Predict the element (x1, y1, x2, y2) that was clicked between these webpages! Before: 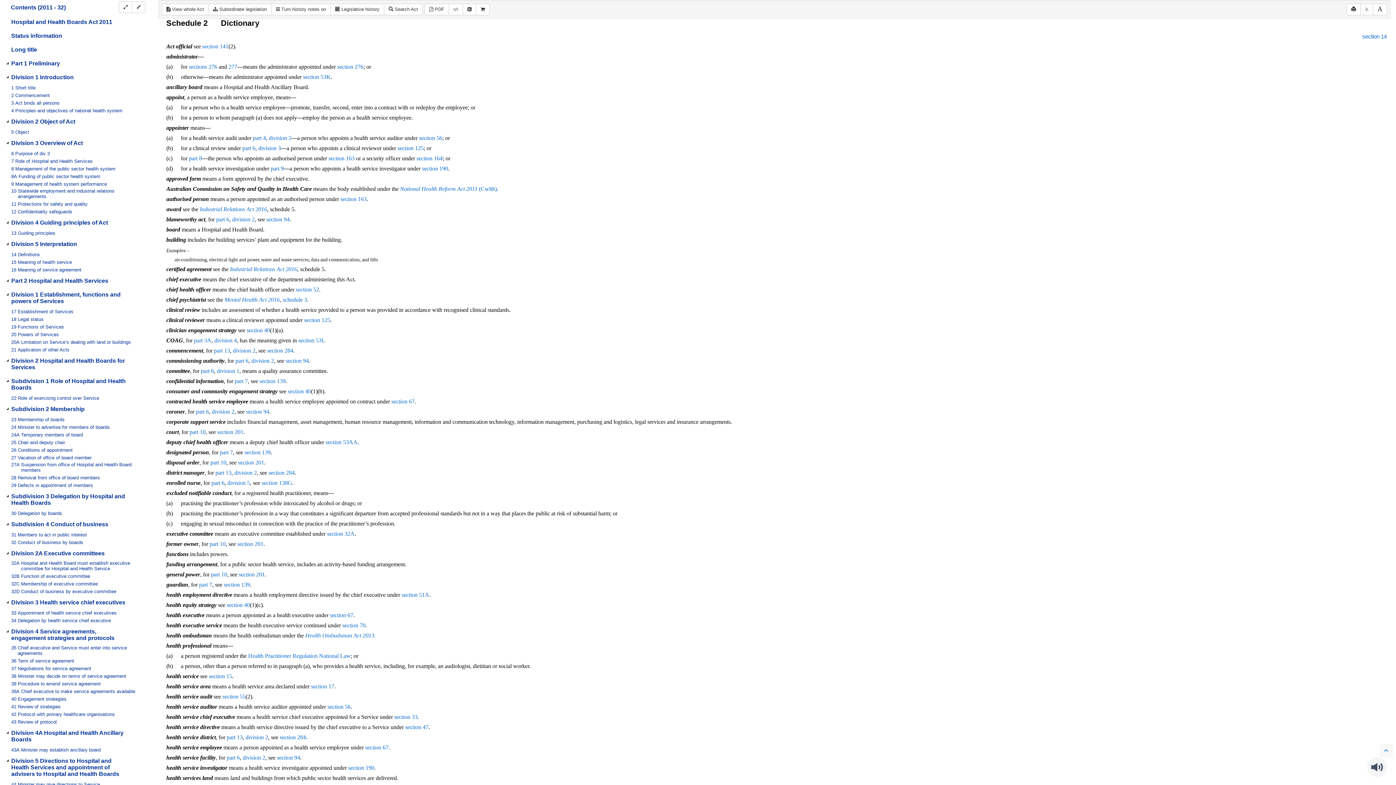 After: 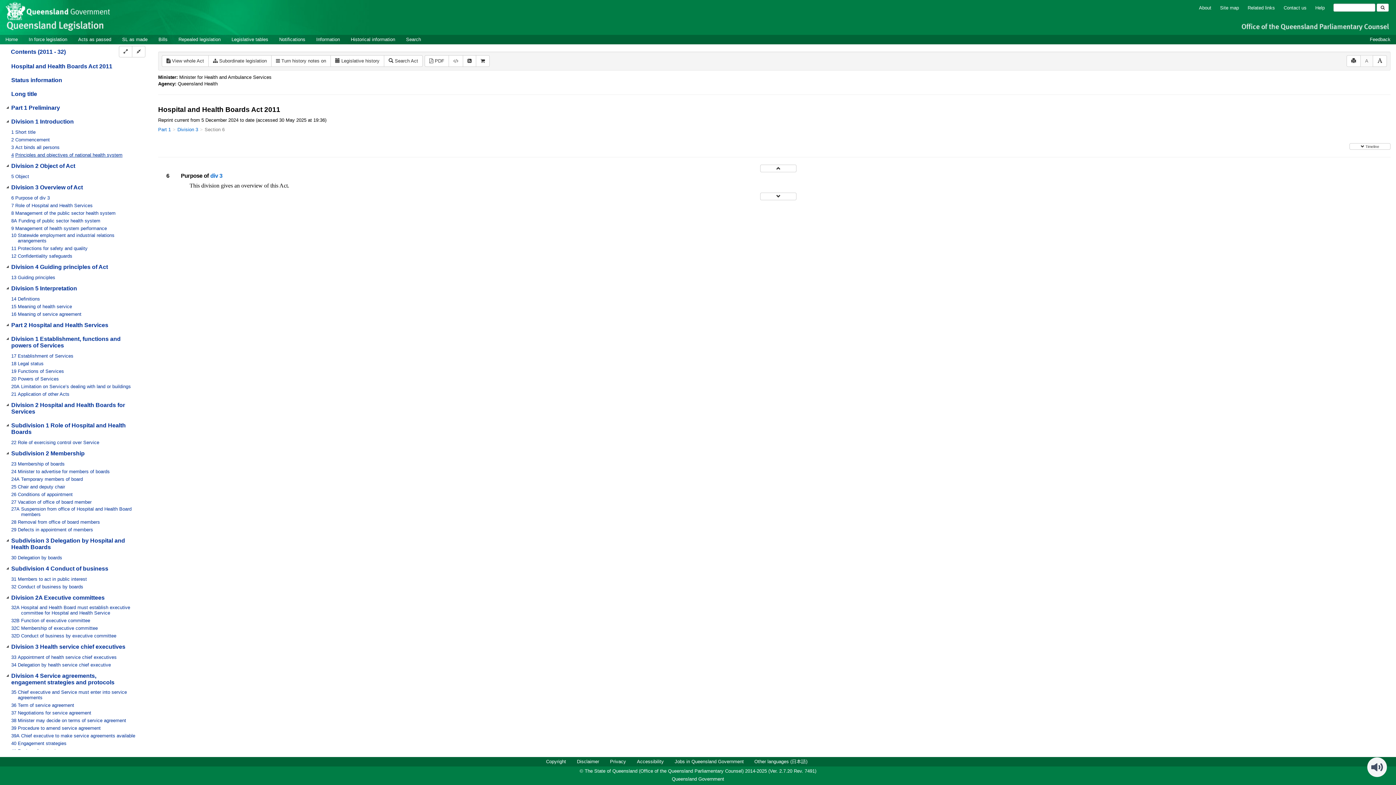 Action: label: 6 Purpose of div 3 bbox: (10, 195, 69, 202)